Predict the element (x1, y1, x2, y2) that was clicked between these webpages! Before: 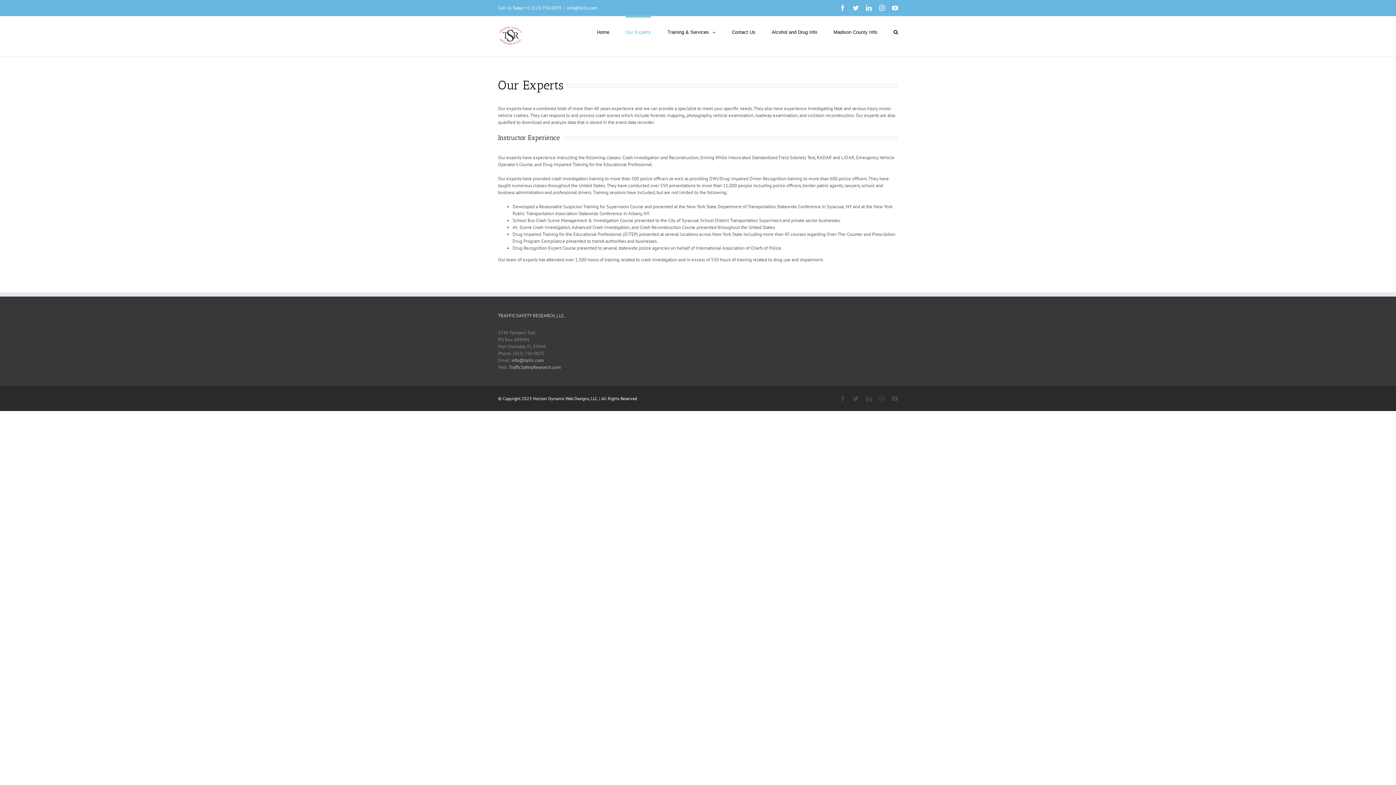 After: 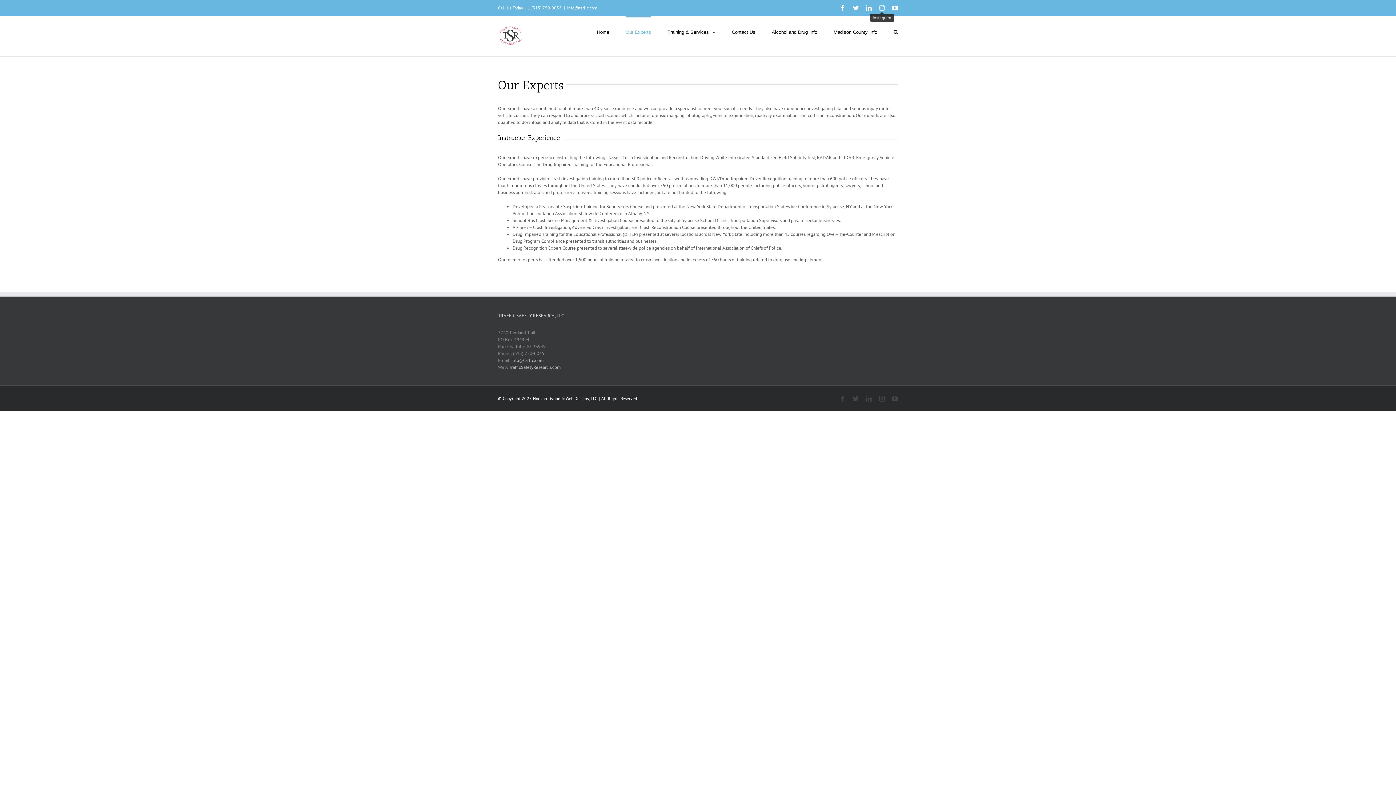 Action: bbox: (879, 5, 885, 10) label: Instagram